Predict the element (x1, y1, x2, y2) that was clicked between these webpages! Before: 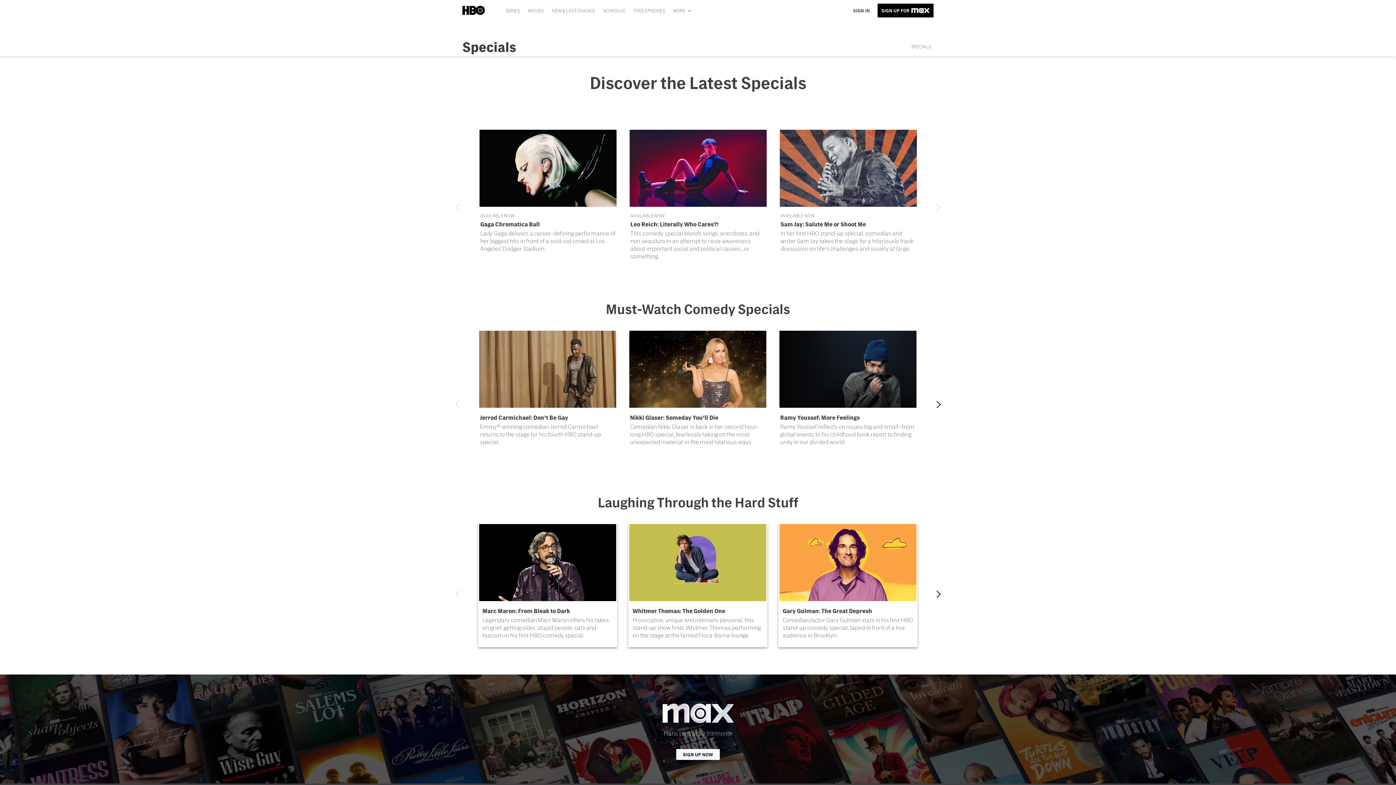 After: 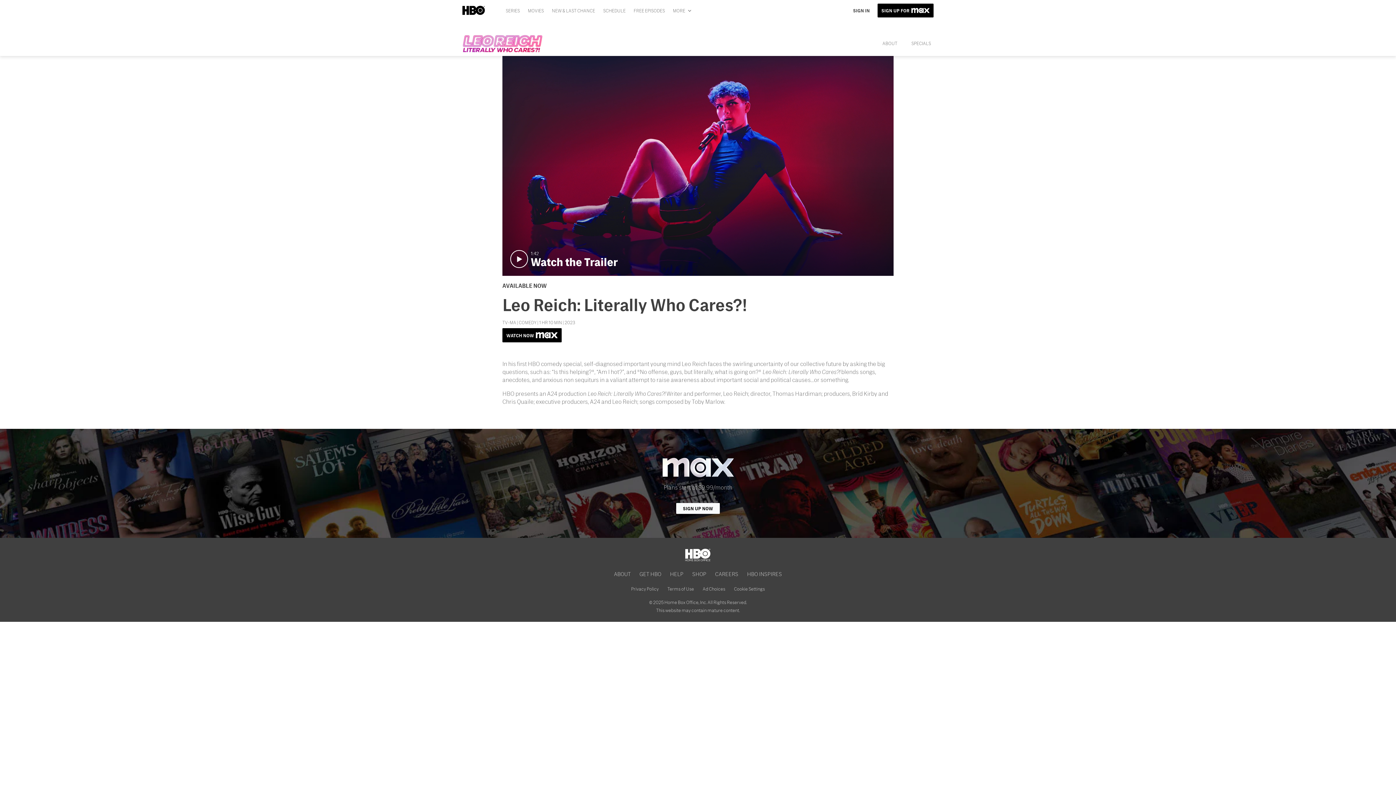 Action: label: Leo Reich: Literally Who Cares?! bbox: (629, 129, 766, 267)